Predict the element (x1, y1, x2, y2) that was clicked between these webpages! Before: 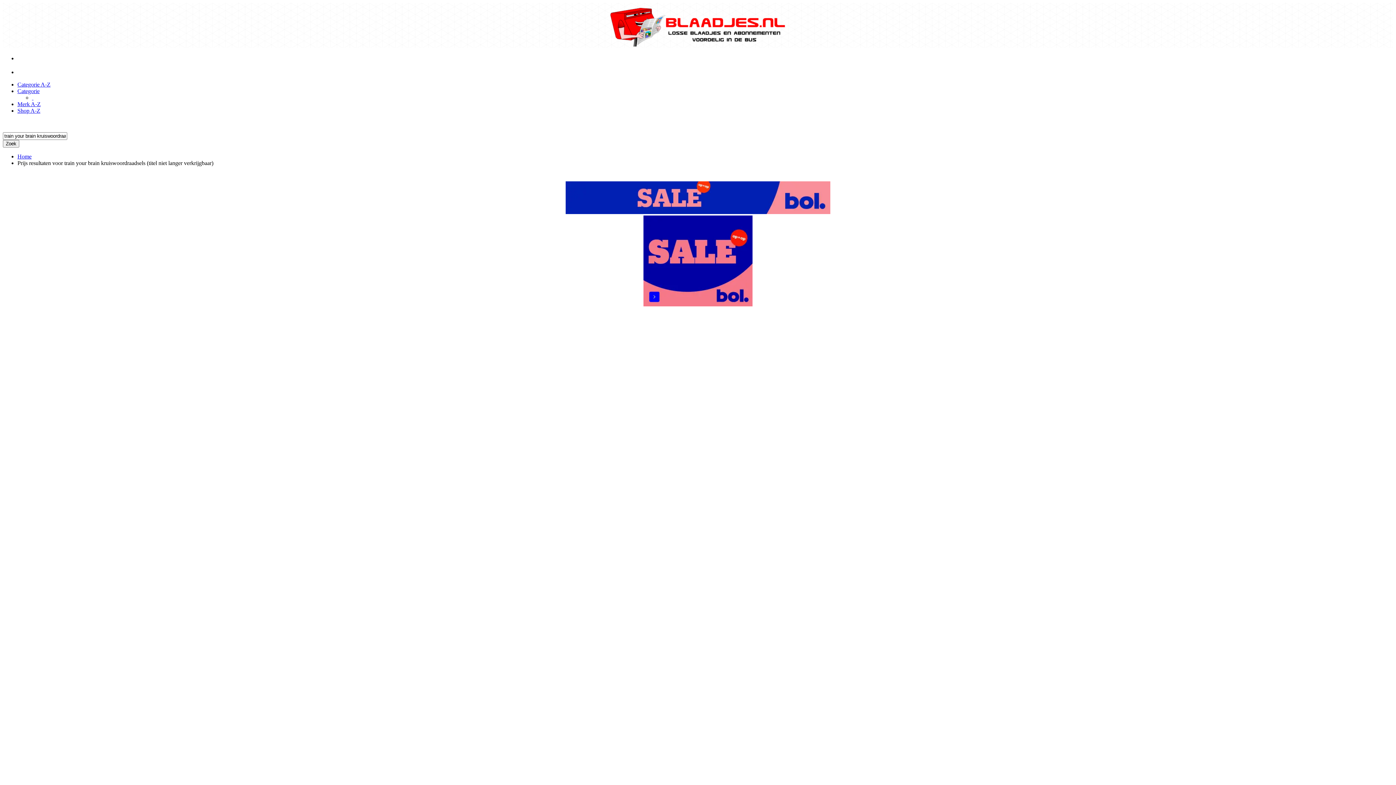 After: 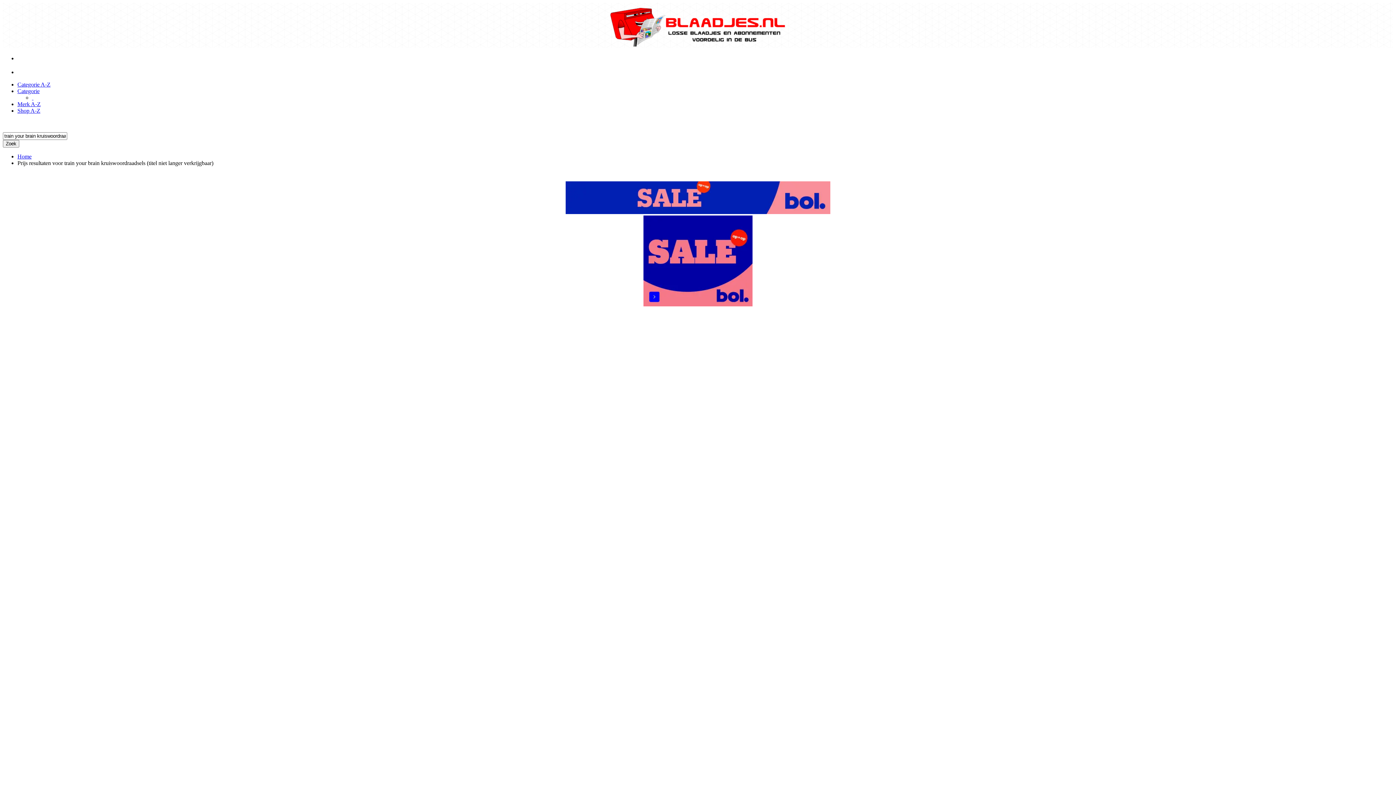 Action: label: Categorie bbox: (17, 87, 39, 94)